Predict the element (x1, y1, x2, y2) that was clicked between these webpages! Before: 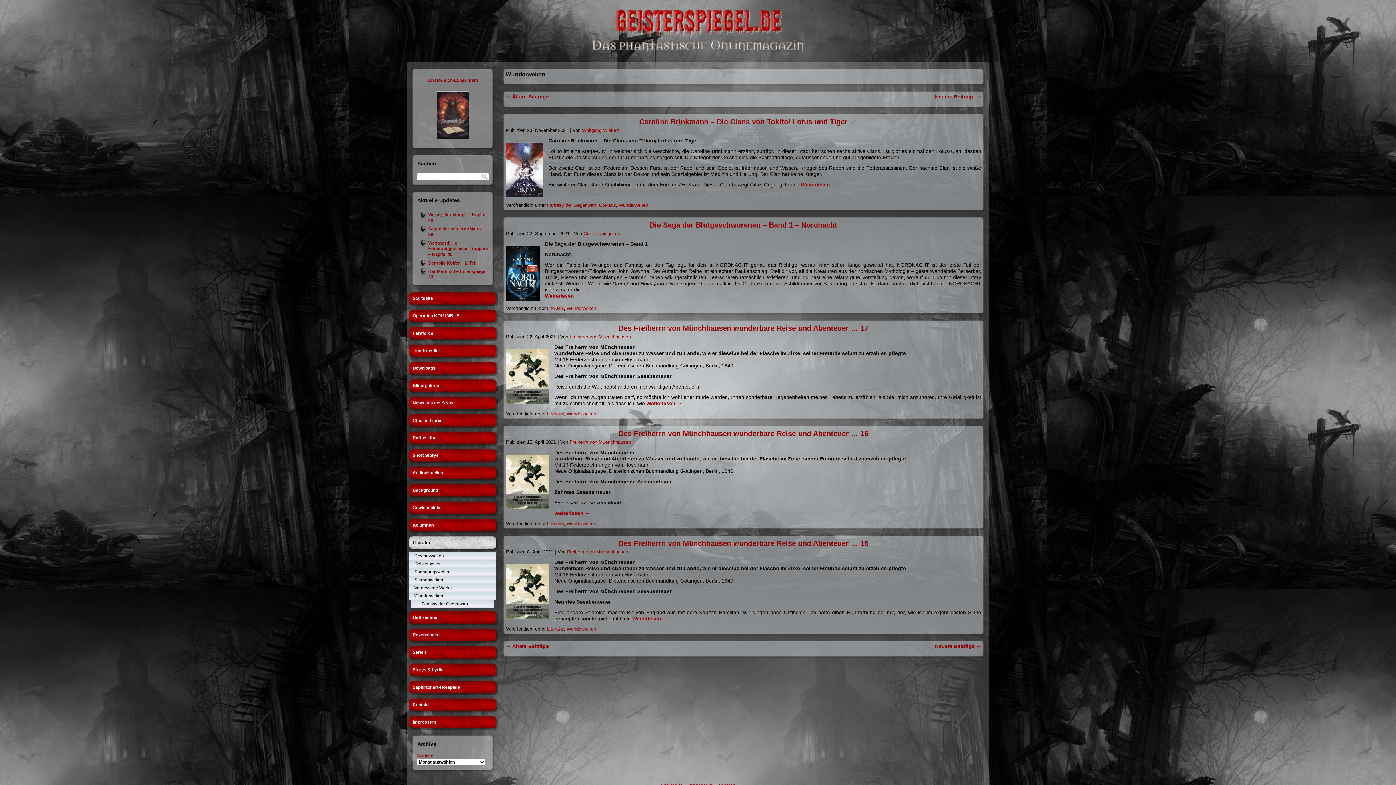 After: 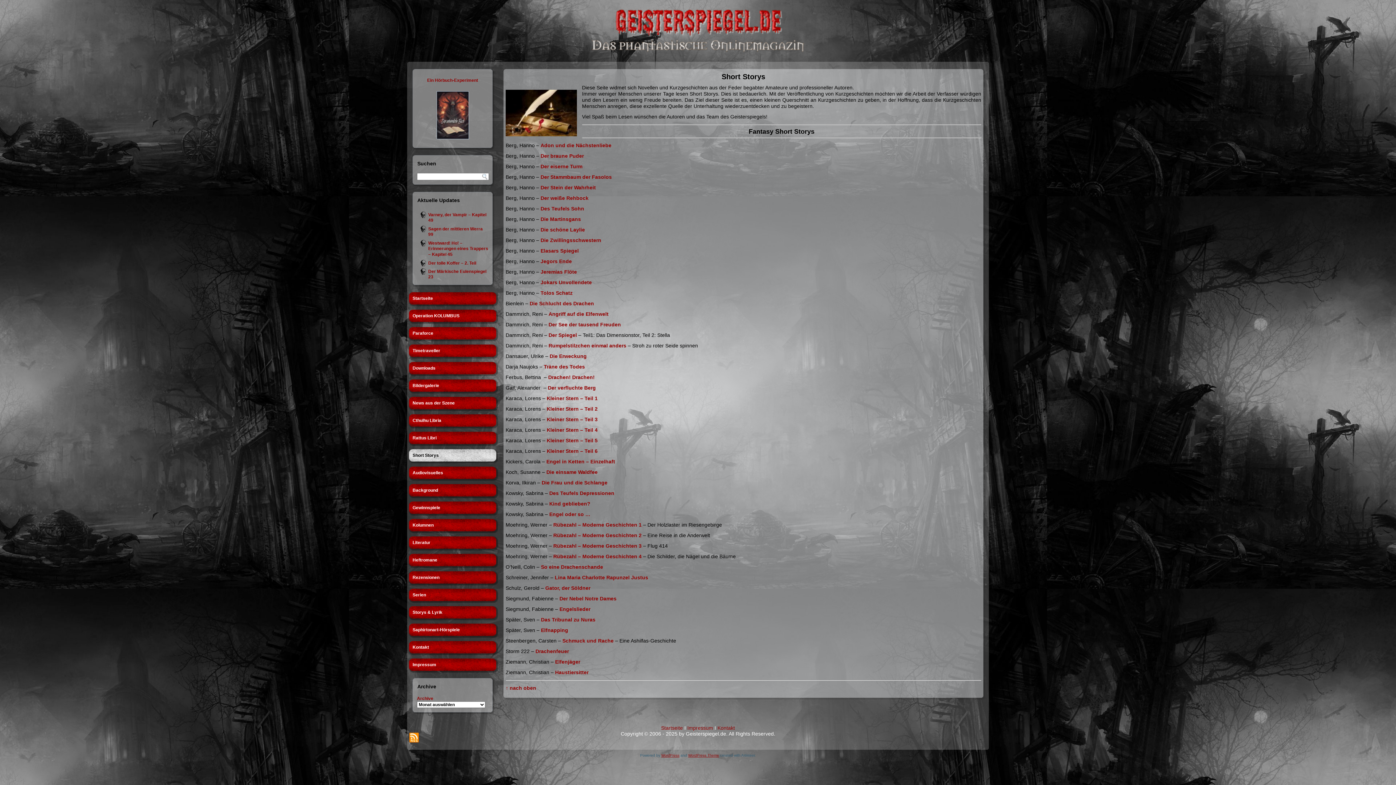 Action: bbox: (407, 447, 498, 463) label: Short Storys